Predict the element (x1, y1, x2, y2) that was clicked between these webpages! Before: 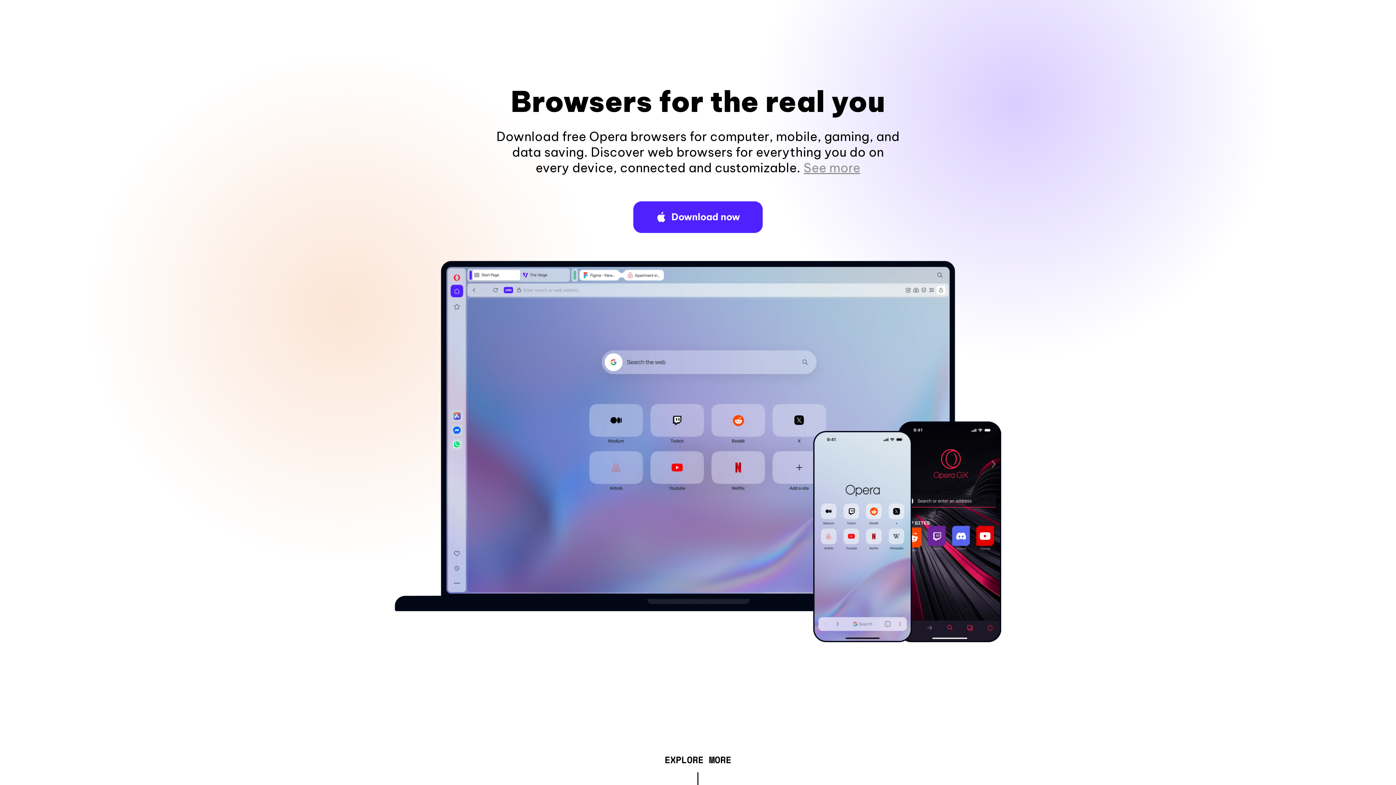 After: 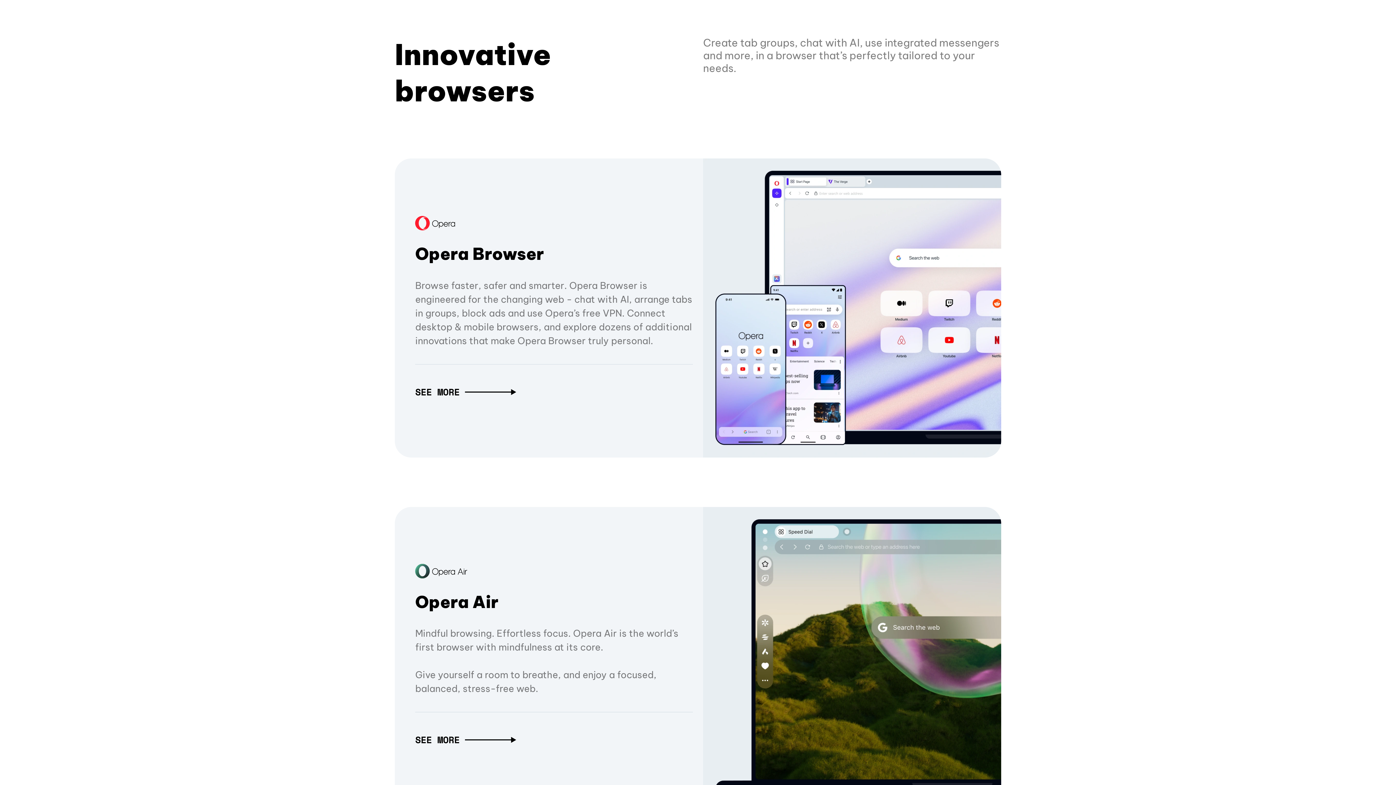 Action: bbox: (664, 757, 731, 765) label: EXPLORE MORE